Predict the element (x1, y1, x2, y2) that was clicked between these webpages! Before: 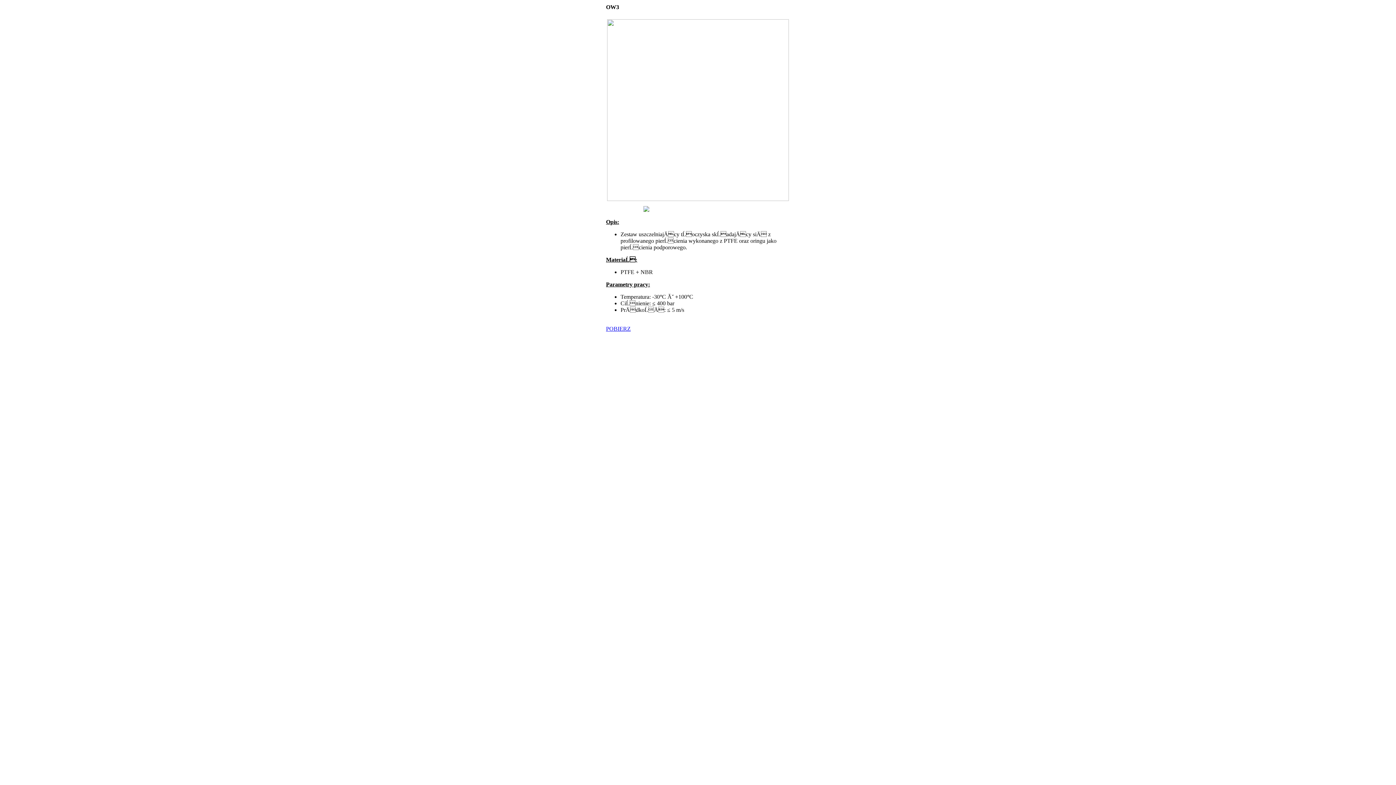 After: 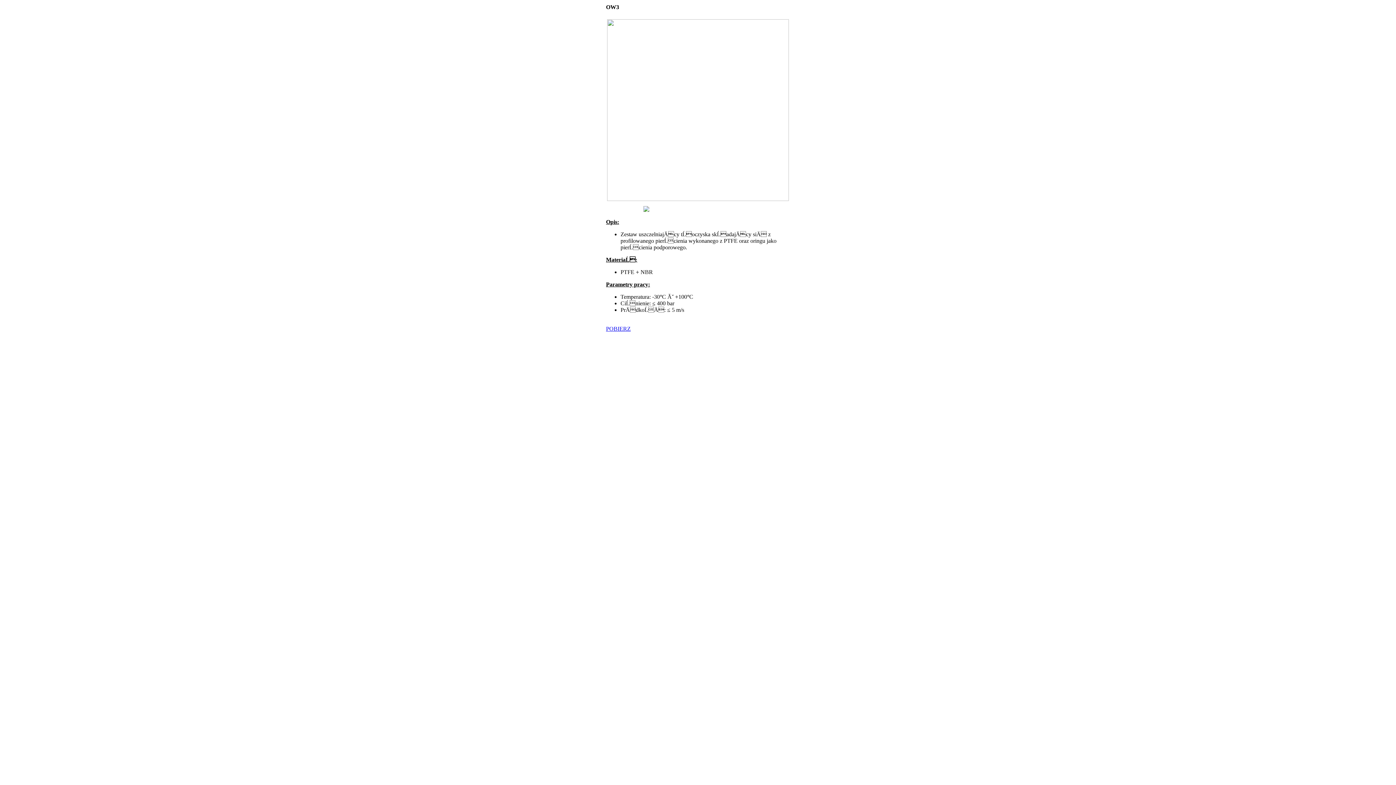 Action: label: POBIERZ bbox: (606, 325, 630, 332)